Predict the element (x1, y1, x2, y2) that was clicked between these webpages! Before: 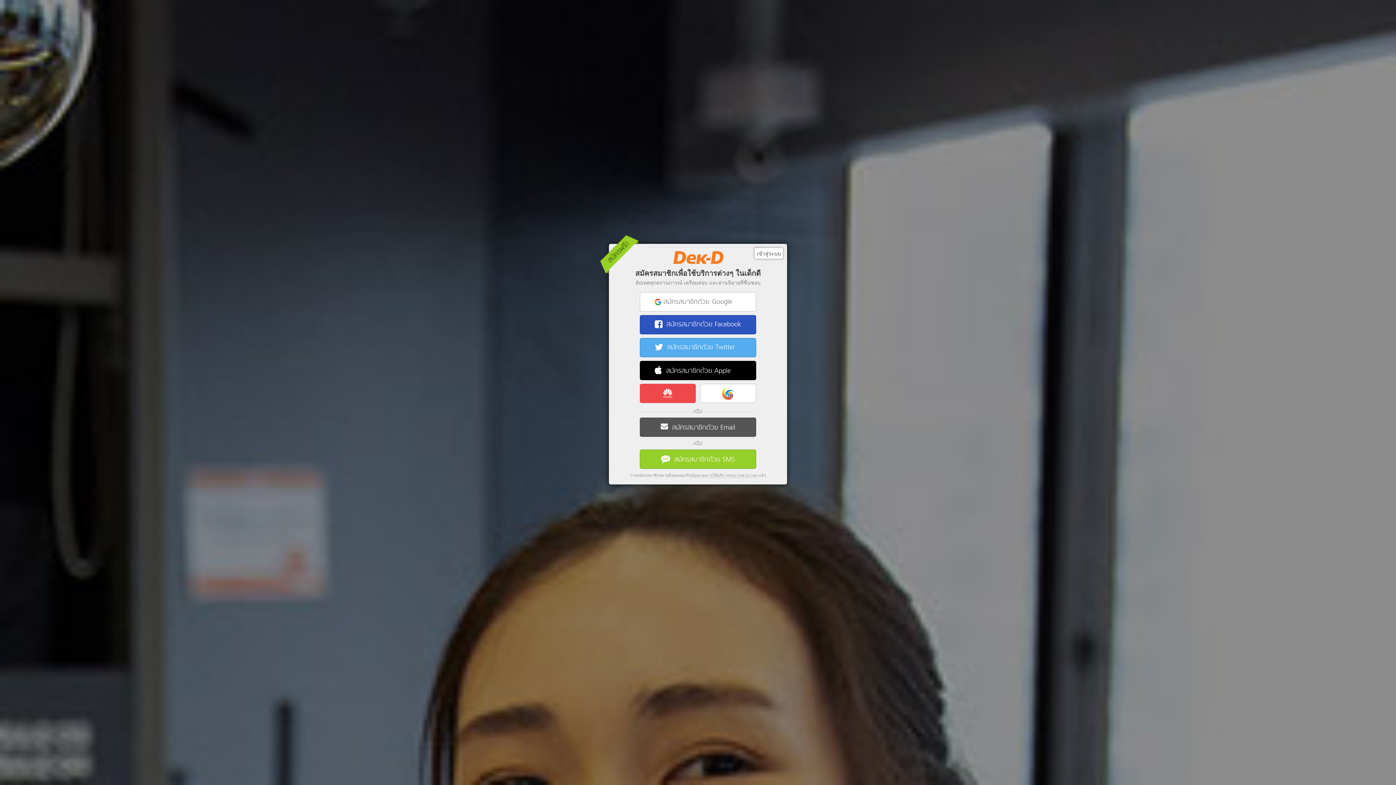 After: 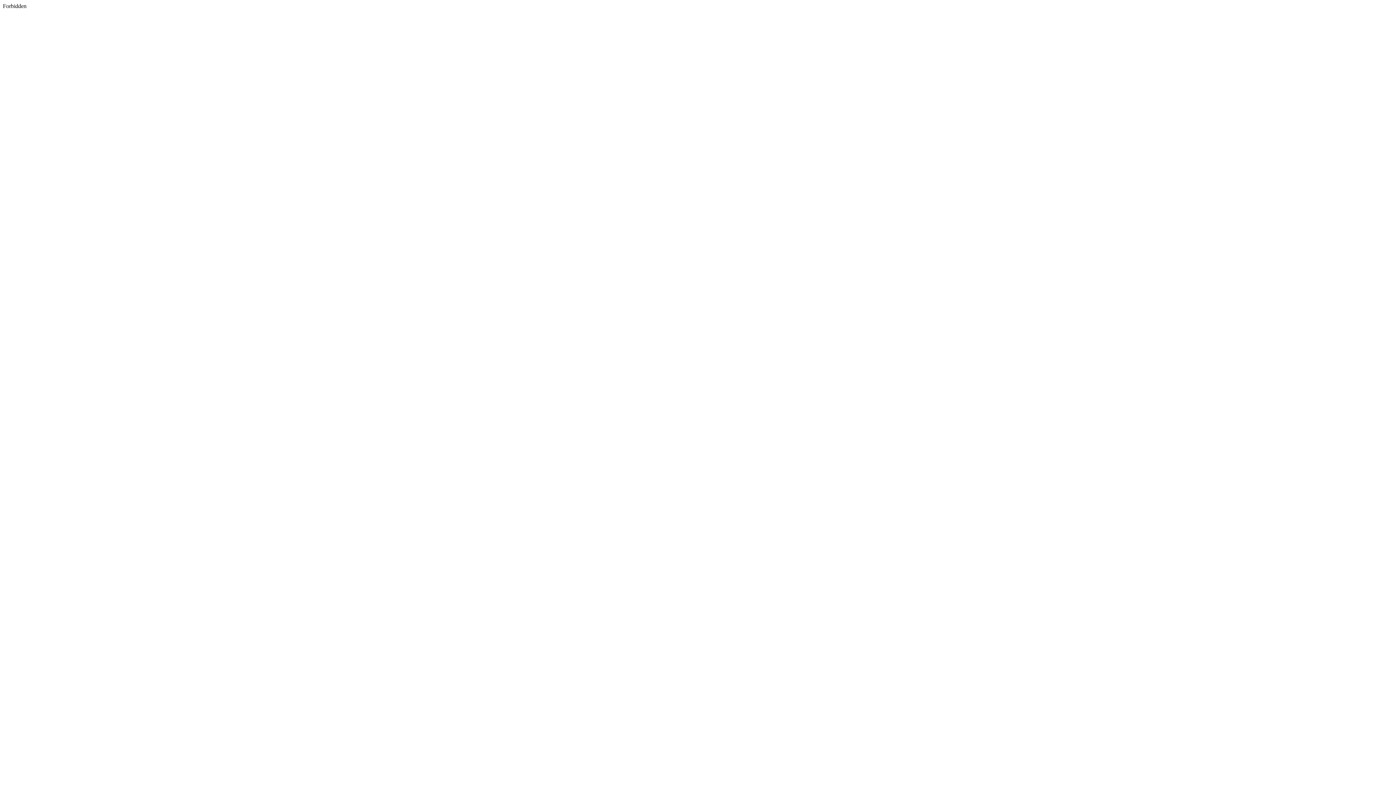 Action: bbox: (609, 338, 787, 357) label:  สมัครสมาชิกด้วย Twitter